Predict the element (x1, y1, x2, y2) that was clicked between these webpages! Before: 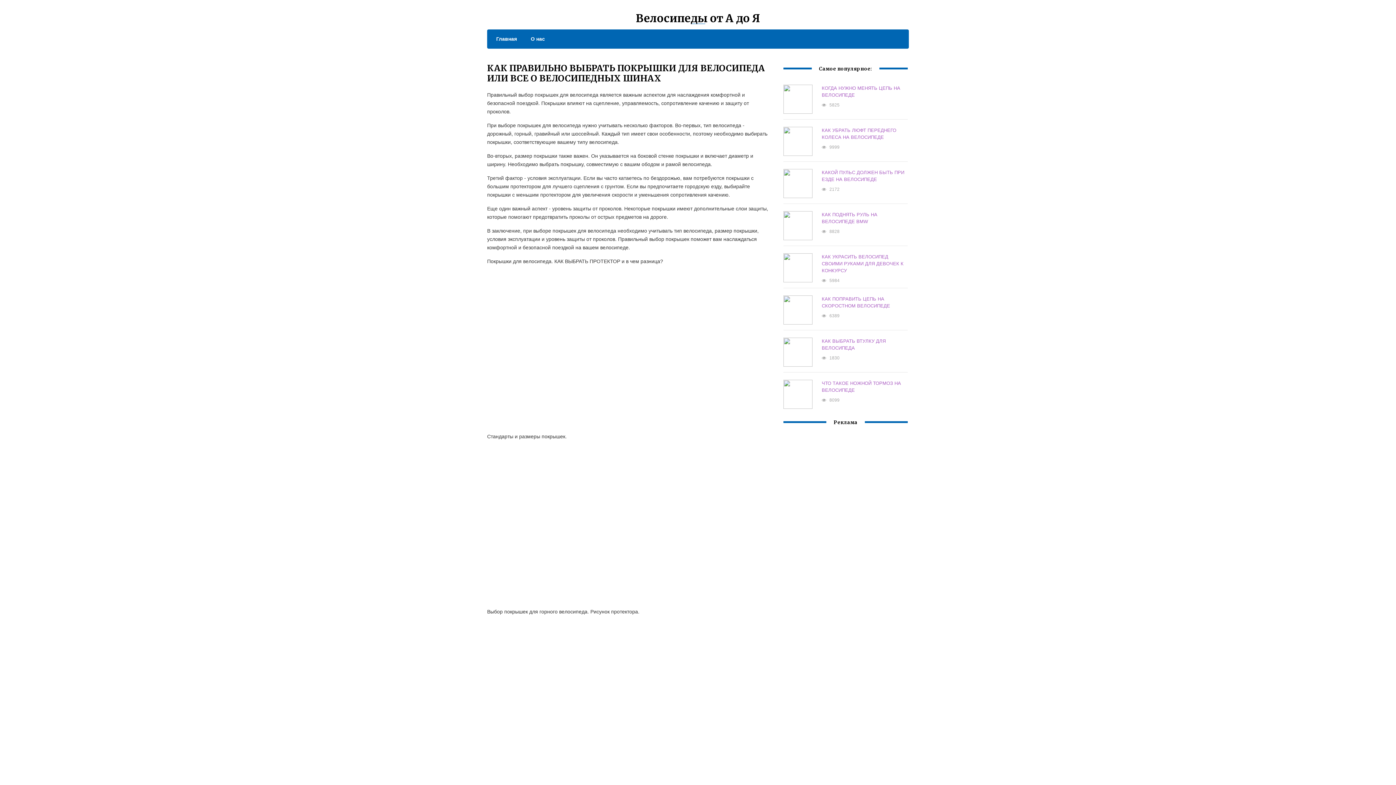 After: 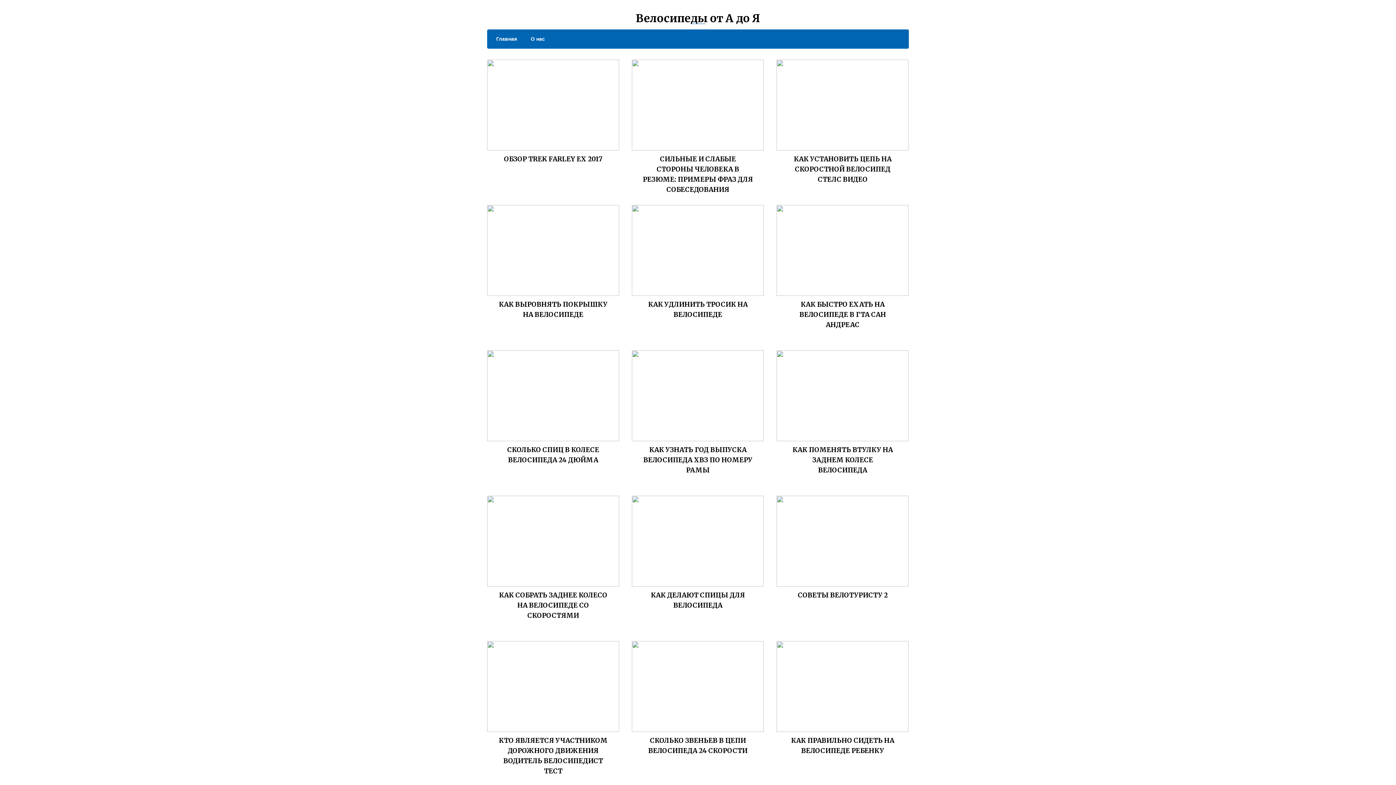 Action: label: Главная bbox: (489, 34, 517, 43)